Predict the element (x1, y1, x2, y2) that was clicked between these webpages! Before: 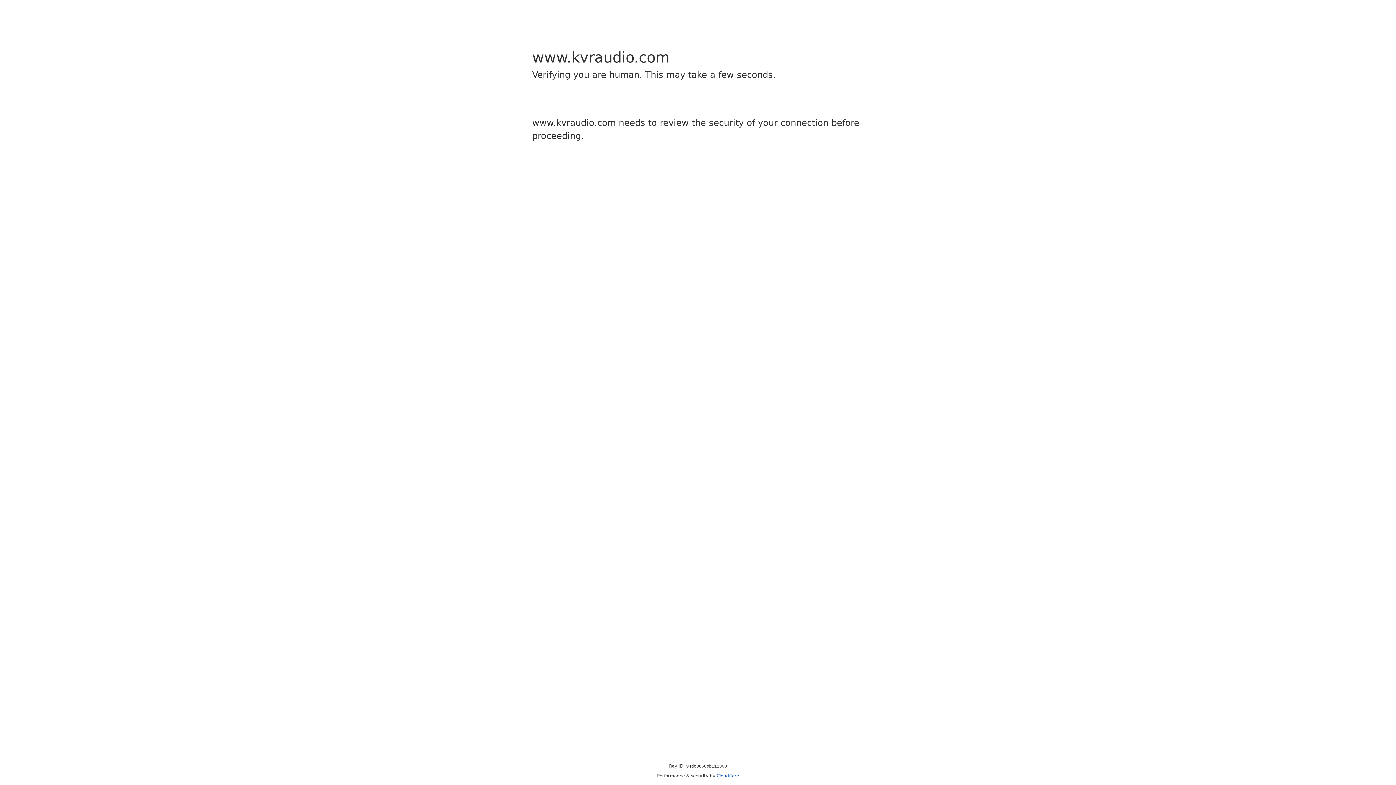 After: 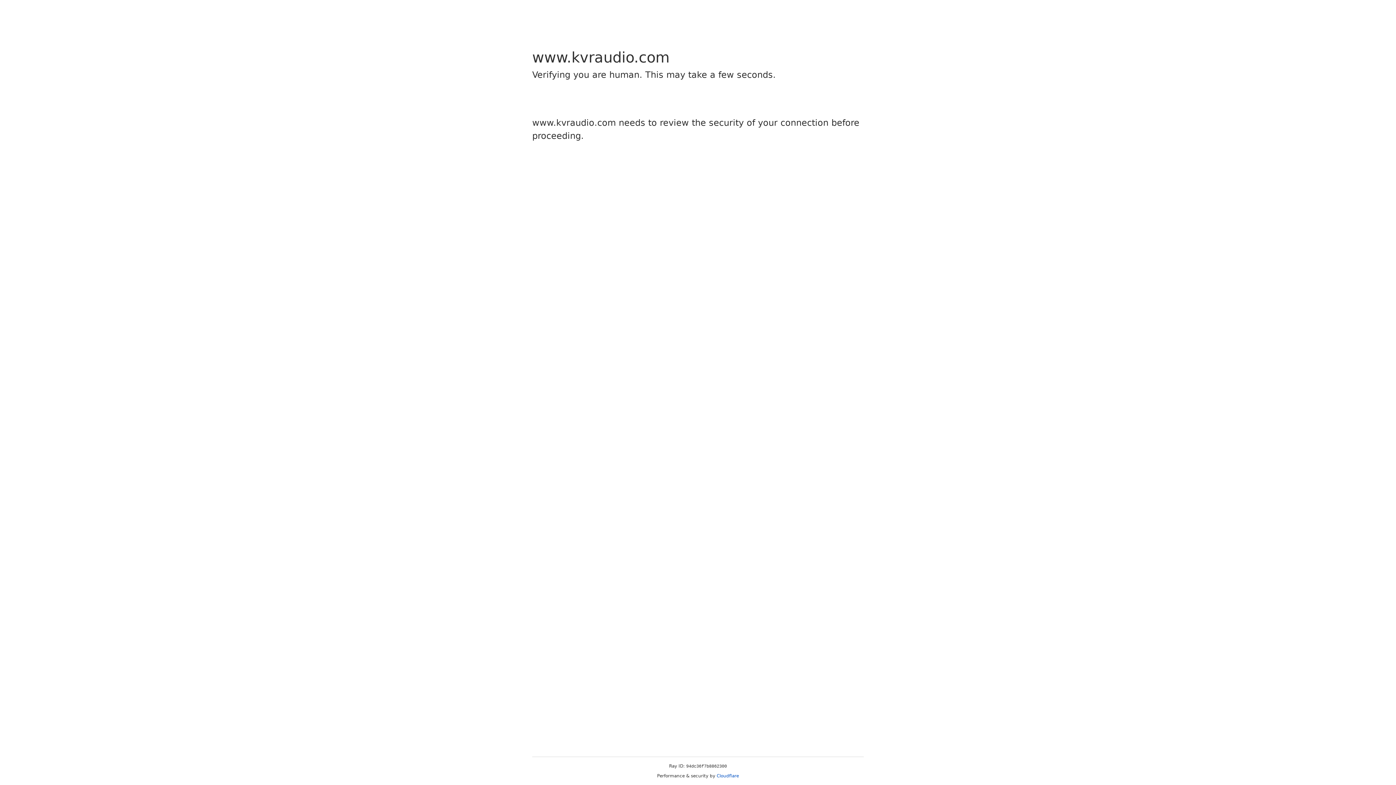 Action: label: Cloudflare bbox: (716, 773, 739, 778)